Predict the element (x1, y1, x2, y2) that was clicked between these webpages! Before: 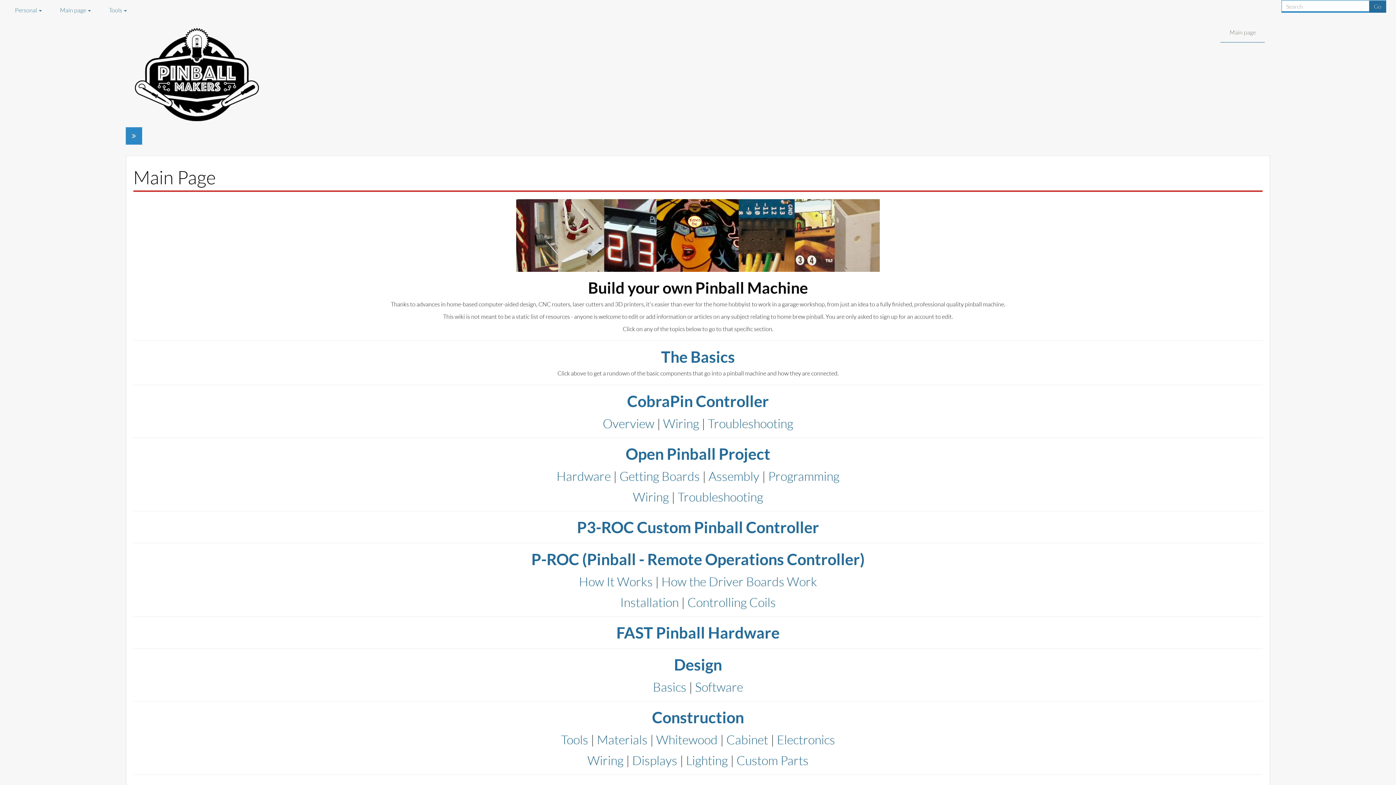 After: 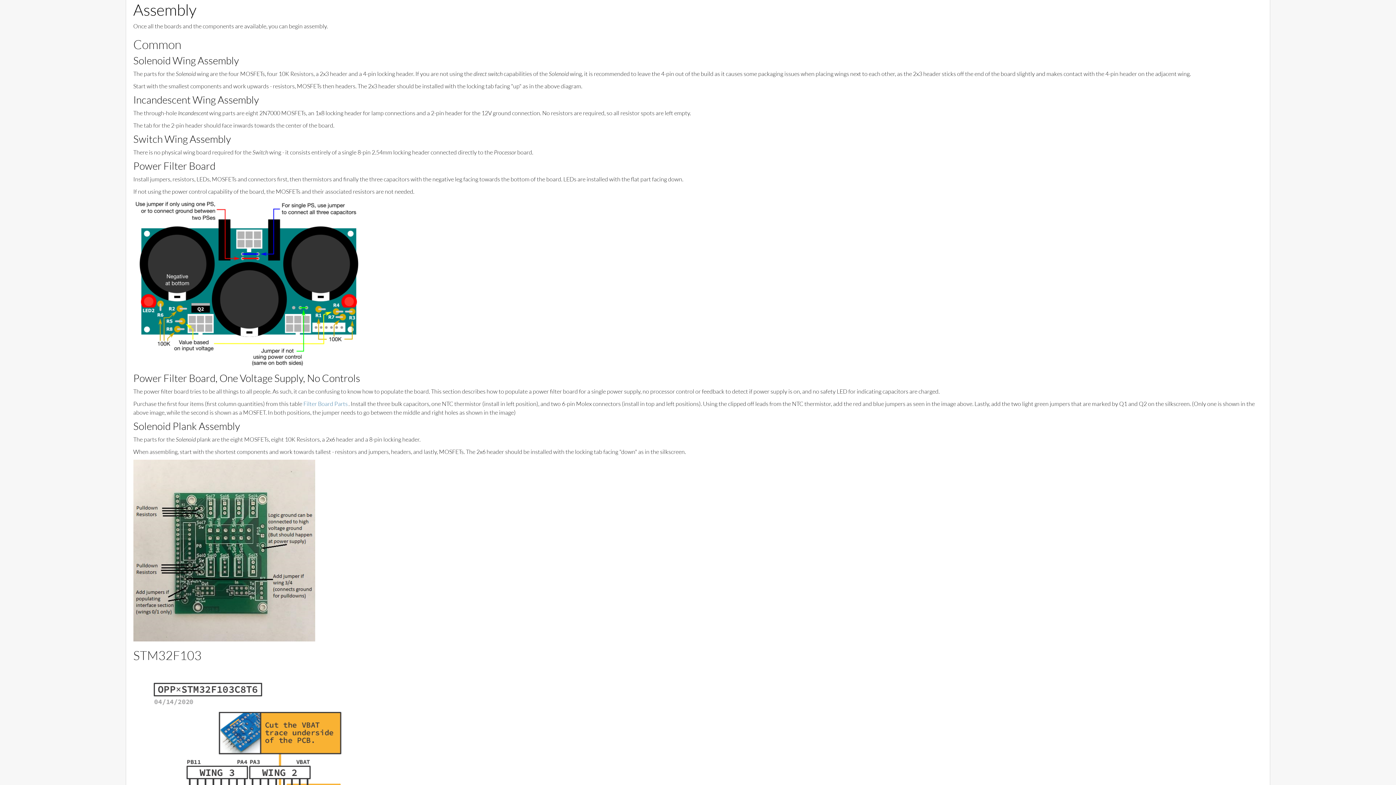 Action: bbox: (708, 468, 759, 484) label: Assembly